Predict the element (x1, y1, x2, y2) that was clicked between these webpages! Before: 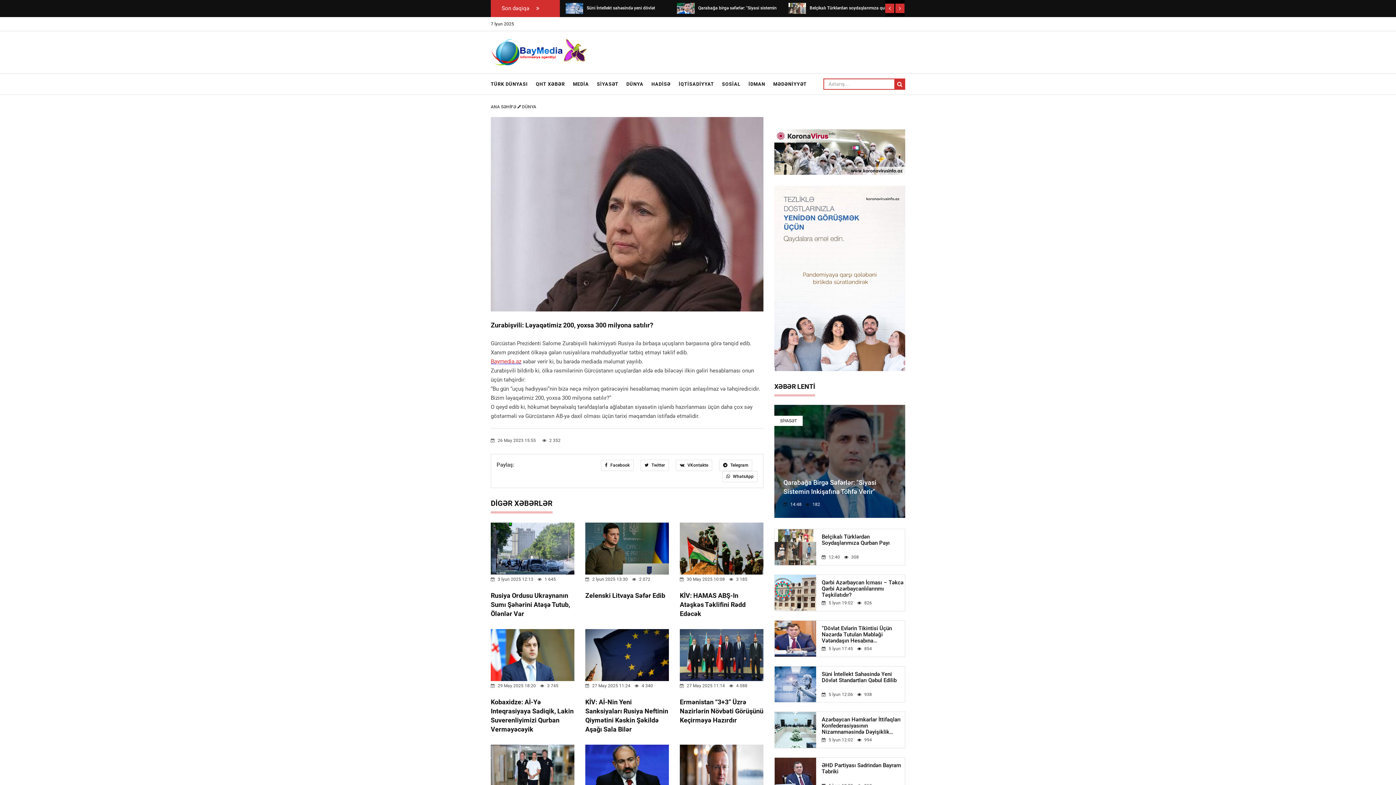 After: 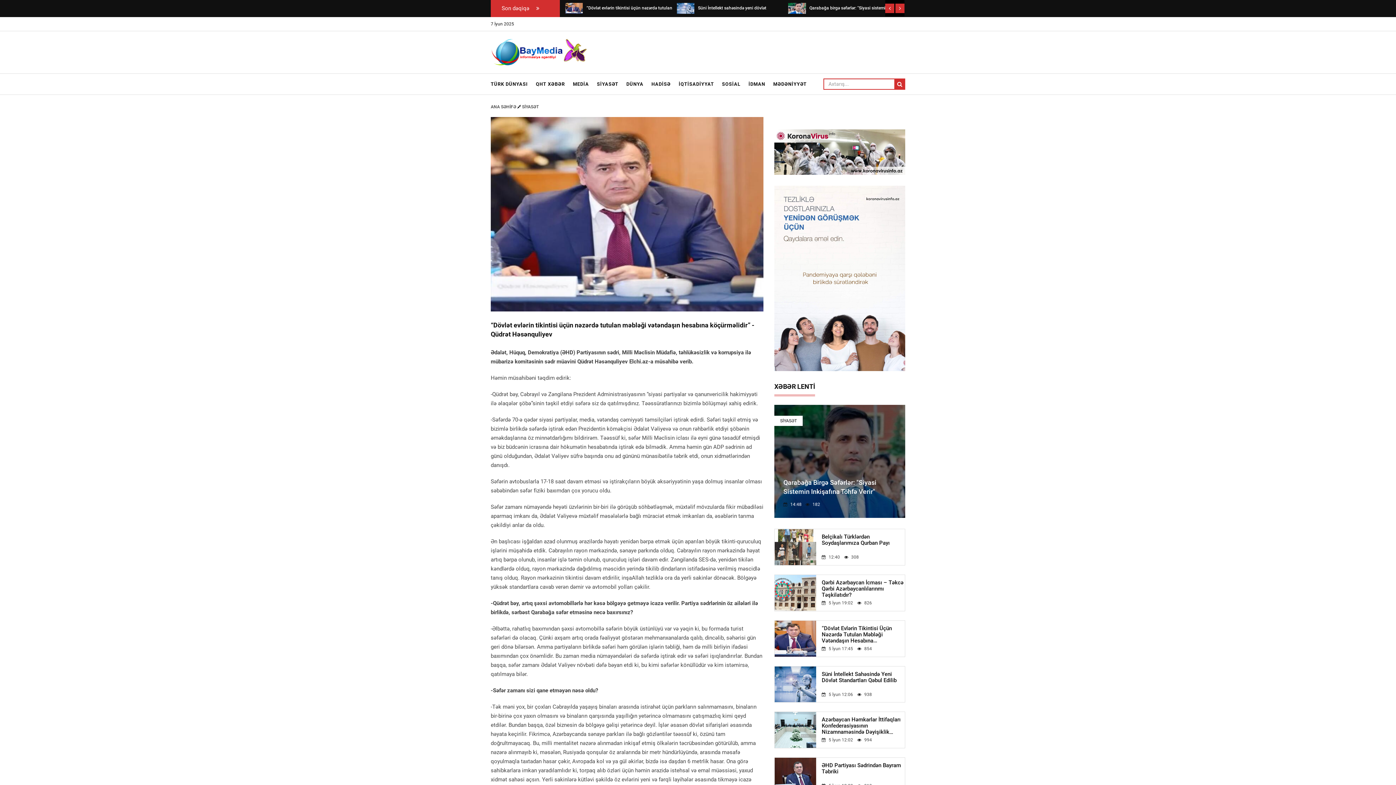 Action: label: “Dövlət evlərin tikintisi üçün nəzərdə tutulan məbləği vətəndaşın hesabına köçürməlidir” - Qüdrət Həsənquliyev bbox: (677, 4, 694, 11)